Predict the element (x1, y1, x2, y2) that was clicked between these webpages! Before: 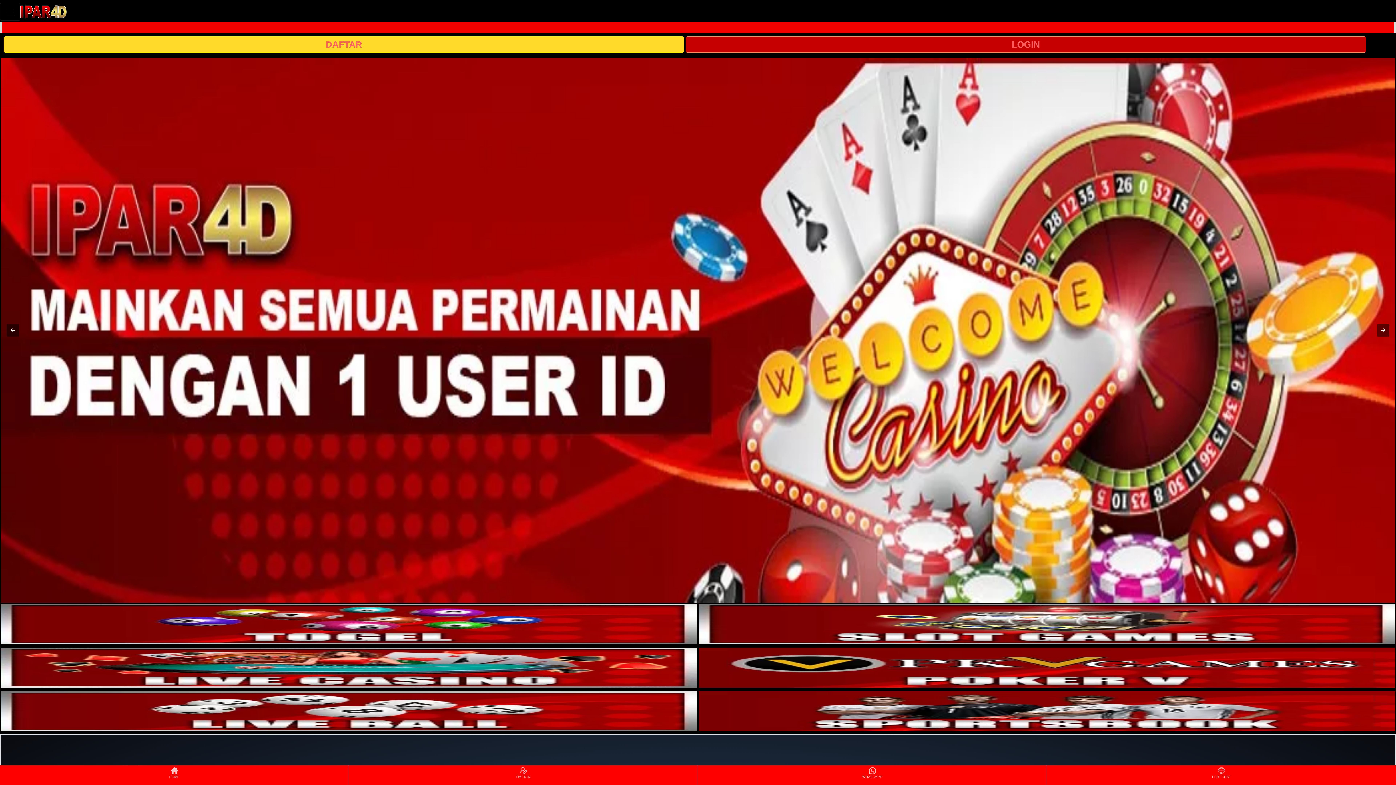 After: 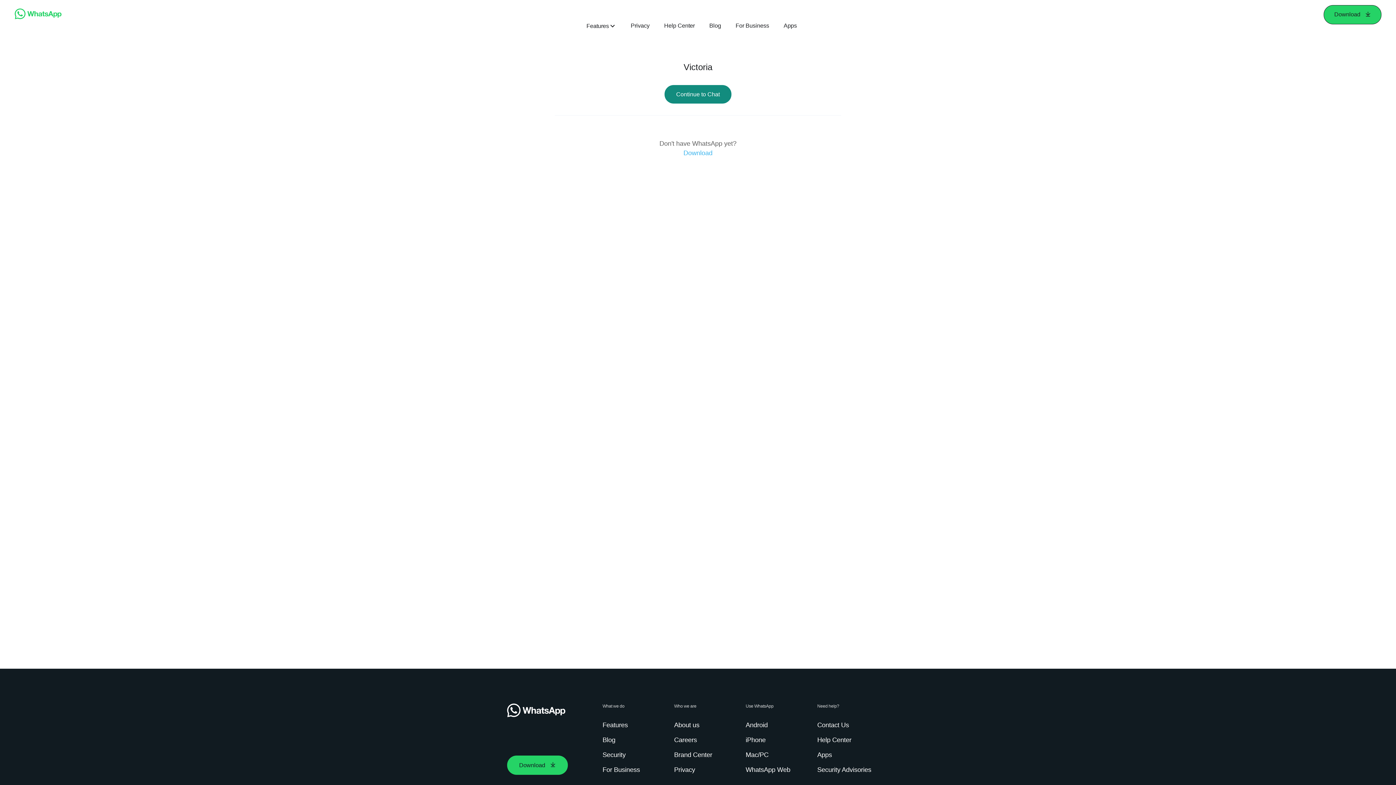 Action: label: WHATSAPP bbox: (698, 766, 1046, 784)